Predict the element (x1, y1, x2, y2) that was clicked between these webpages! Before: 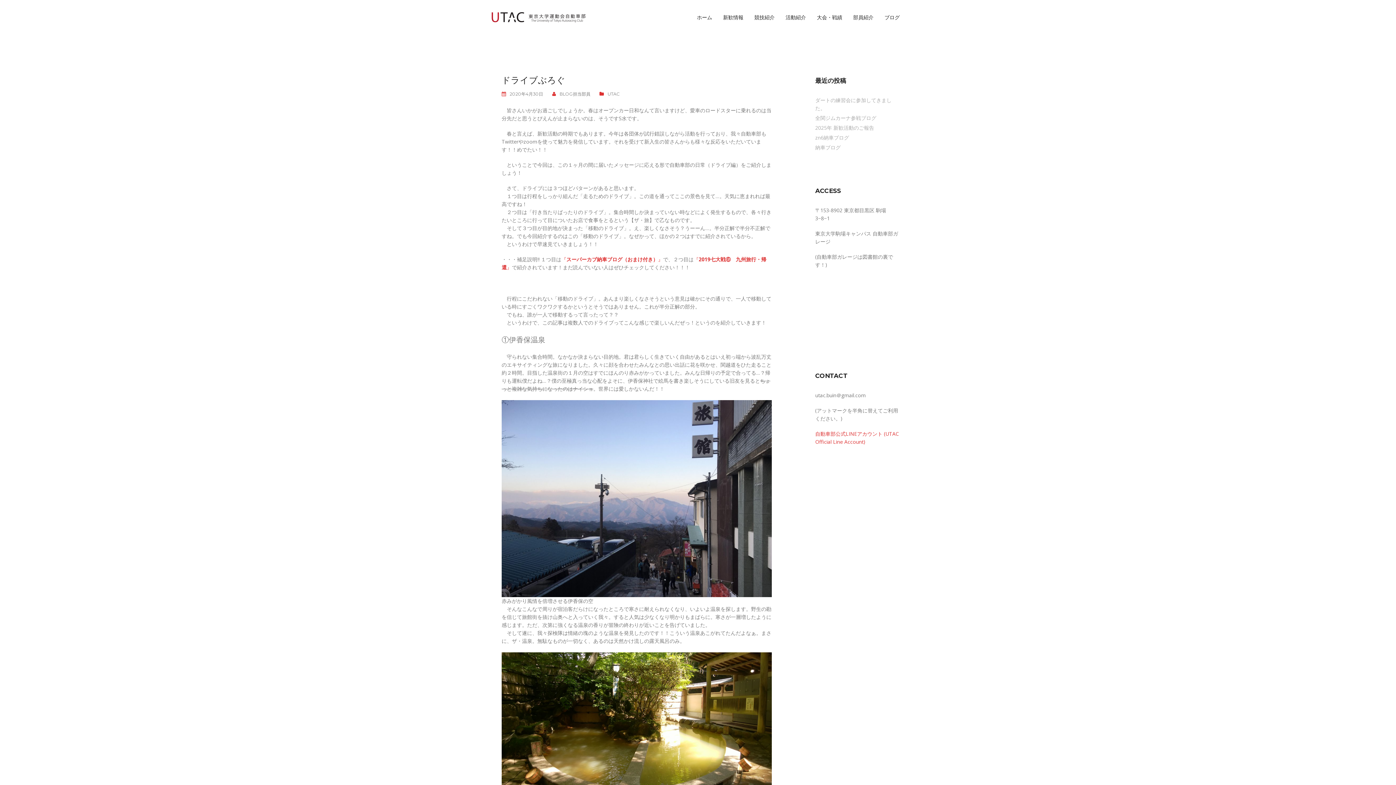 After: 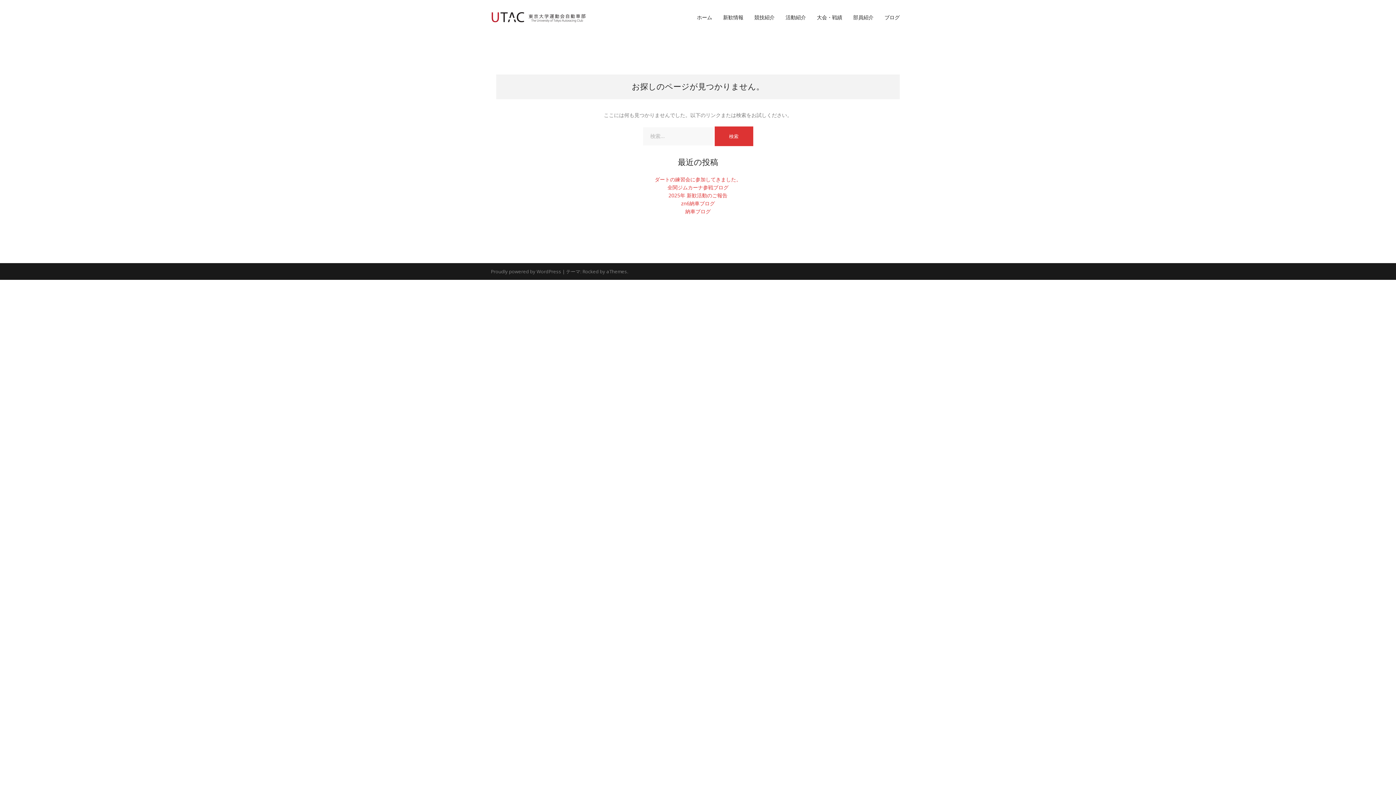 Action: bbox: (566, 256, 658, 262) label: スーパーカブ納車ブログ（おまけ付き）